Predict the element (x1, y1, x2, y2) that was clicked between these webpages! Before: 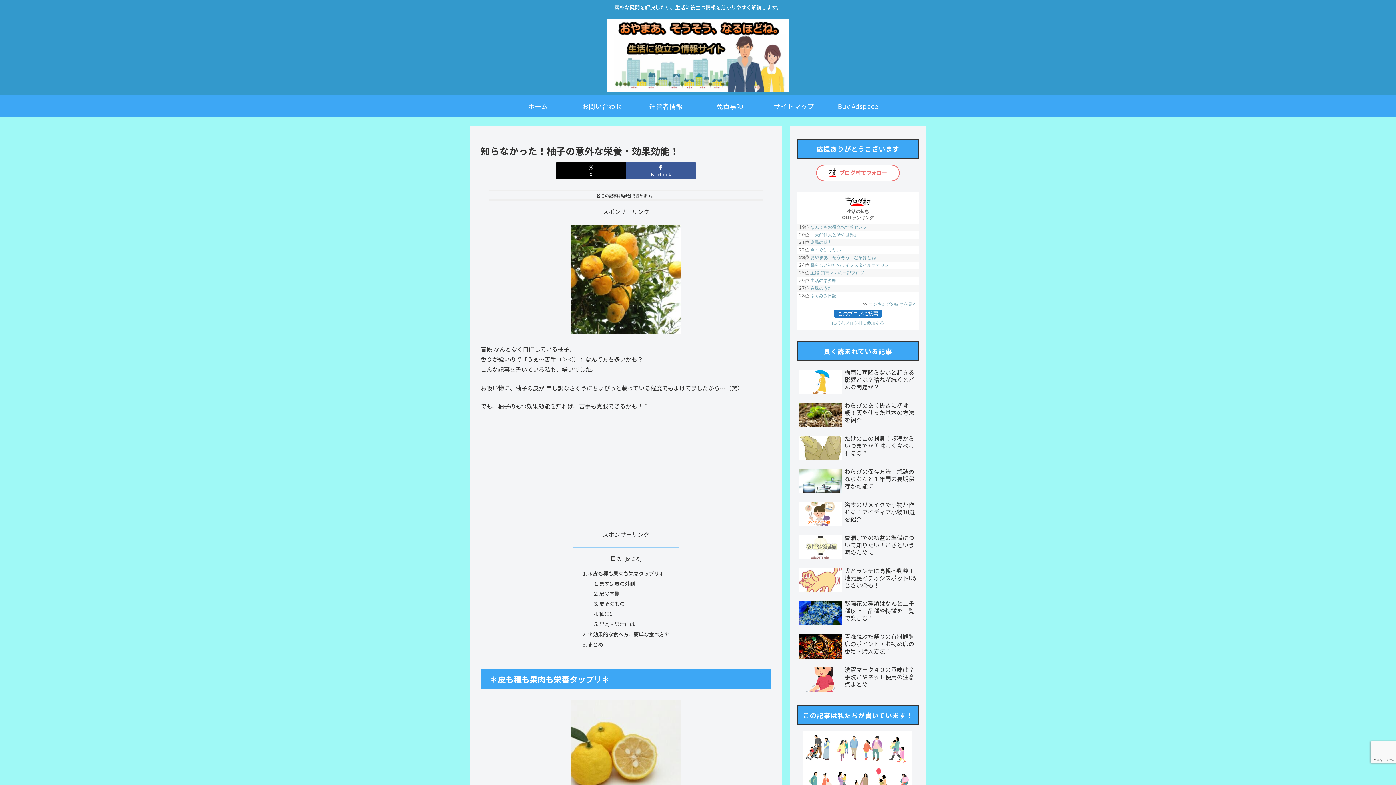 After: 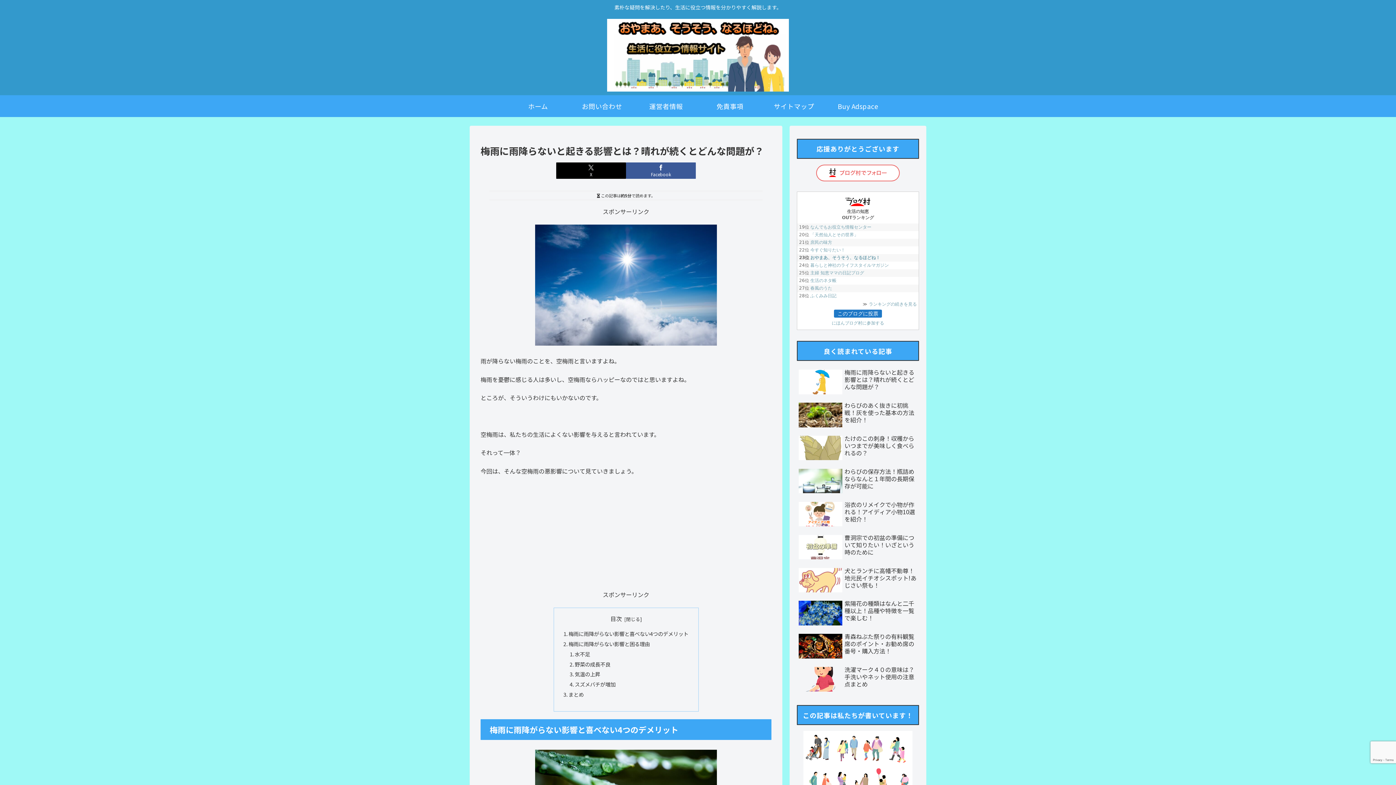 Action: label: 梅雨に雨降らないと起きる影響とは？晴れが続くとどんな問題が？ bbox: (797, 366, 919, 398)